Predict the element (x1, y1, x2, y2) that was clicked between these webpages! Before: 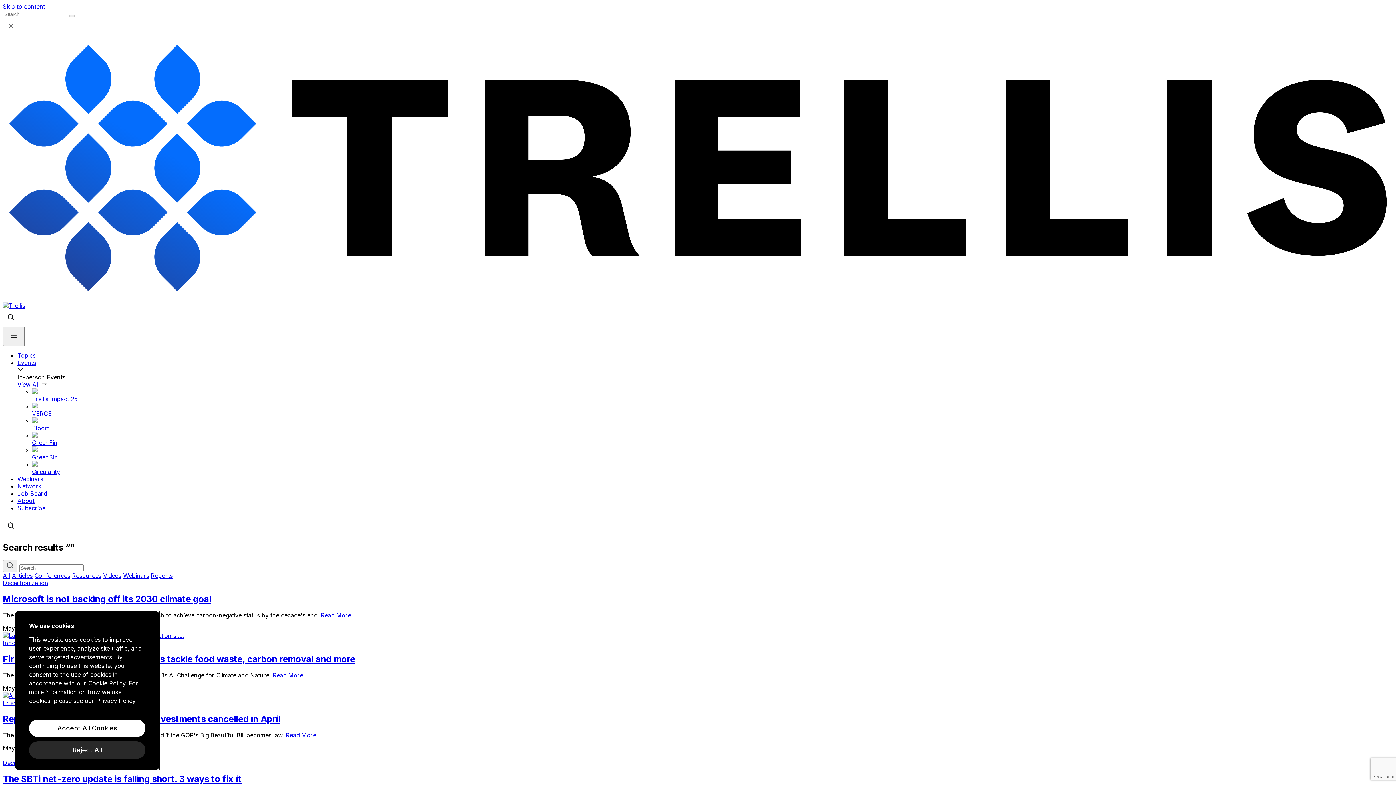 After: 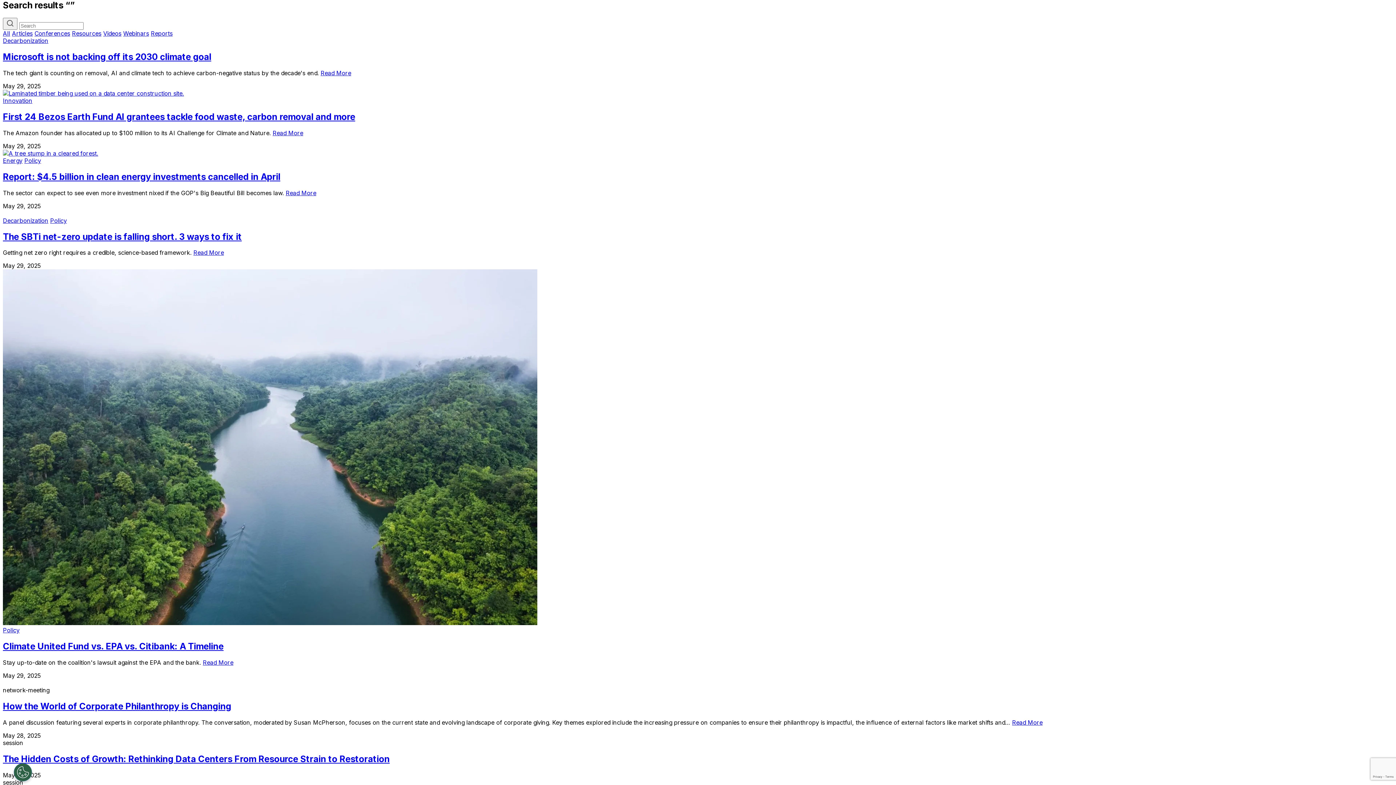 Action: bbox: (2, 2, 45, 10) label: Skip to content